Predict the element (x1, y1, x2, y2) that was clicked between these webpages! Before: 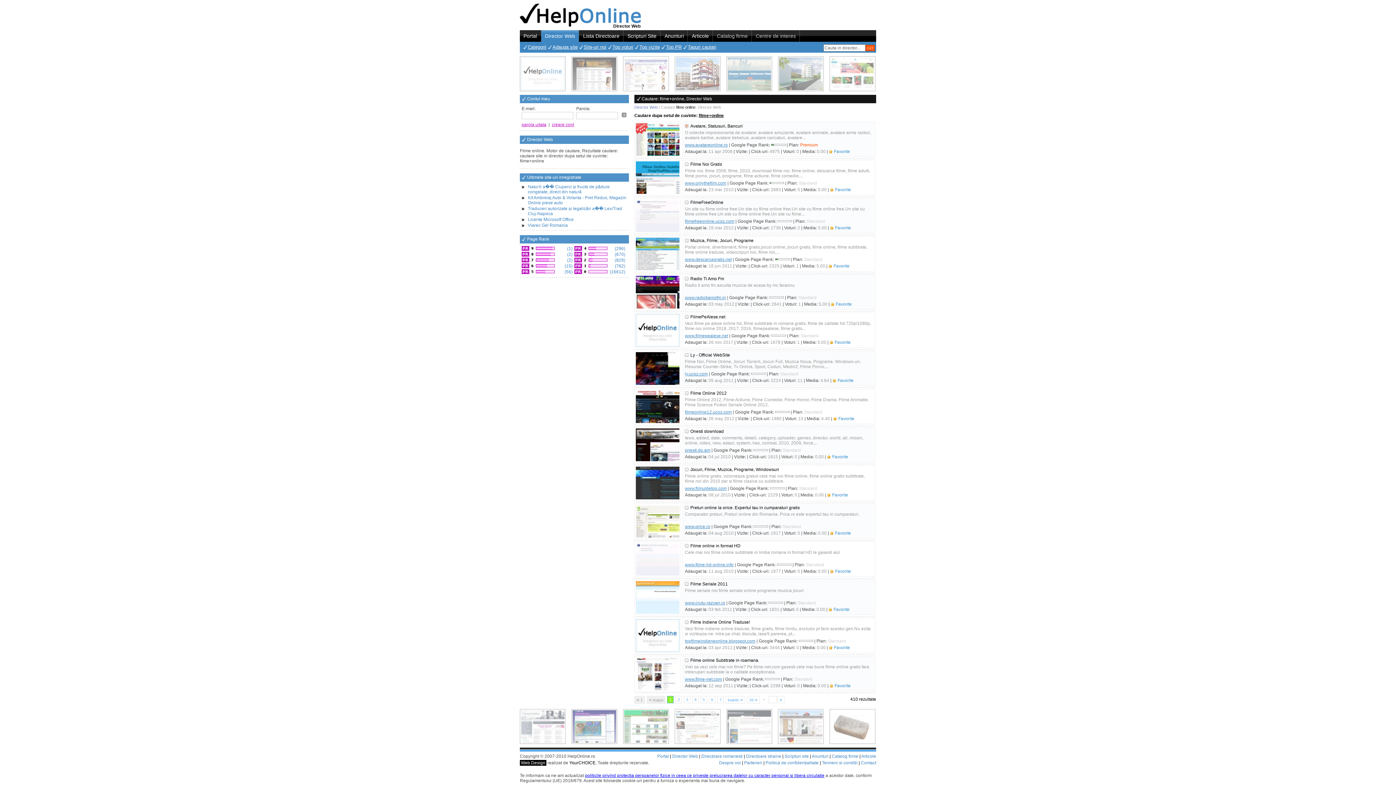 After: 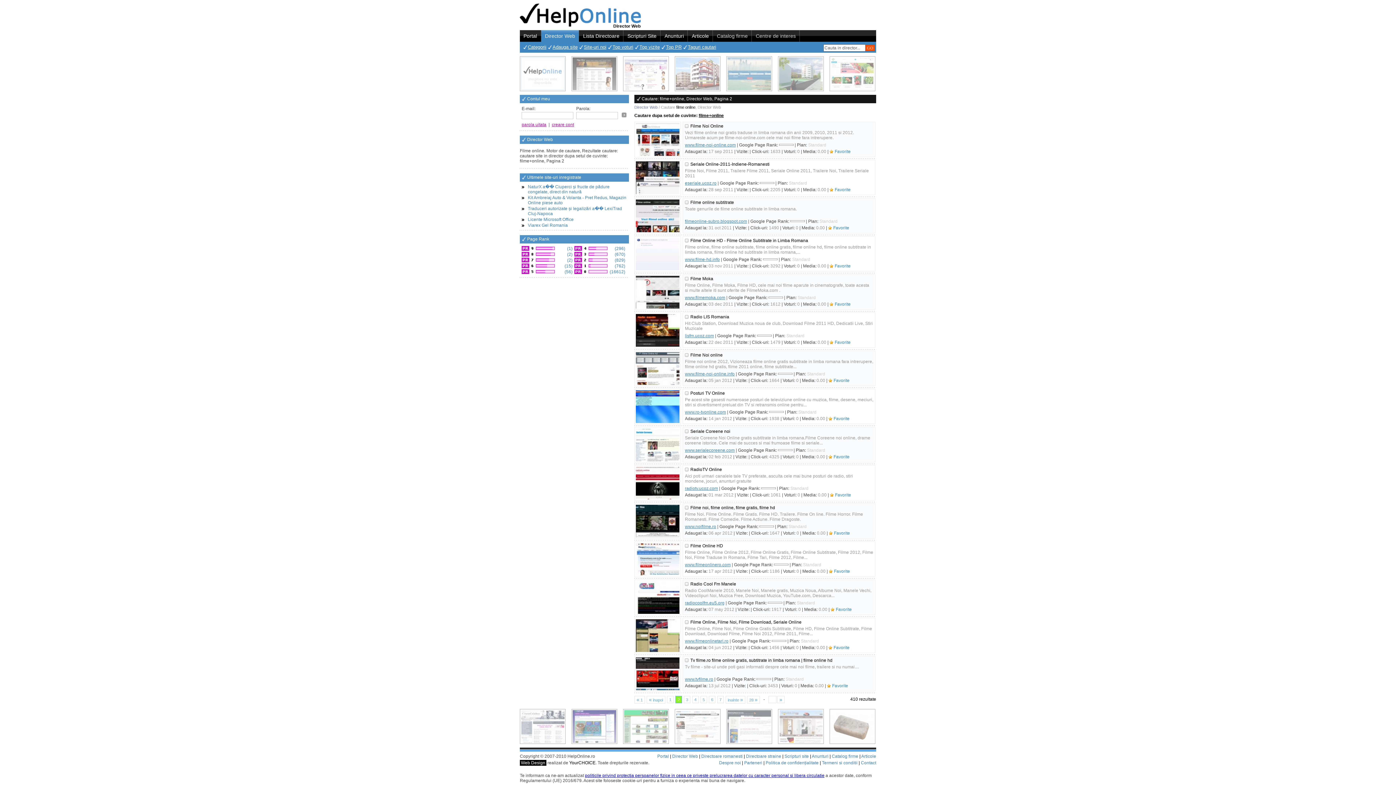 Action: bbox: (725, 696, 745, 704) label: inainte »